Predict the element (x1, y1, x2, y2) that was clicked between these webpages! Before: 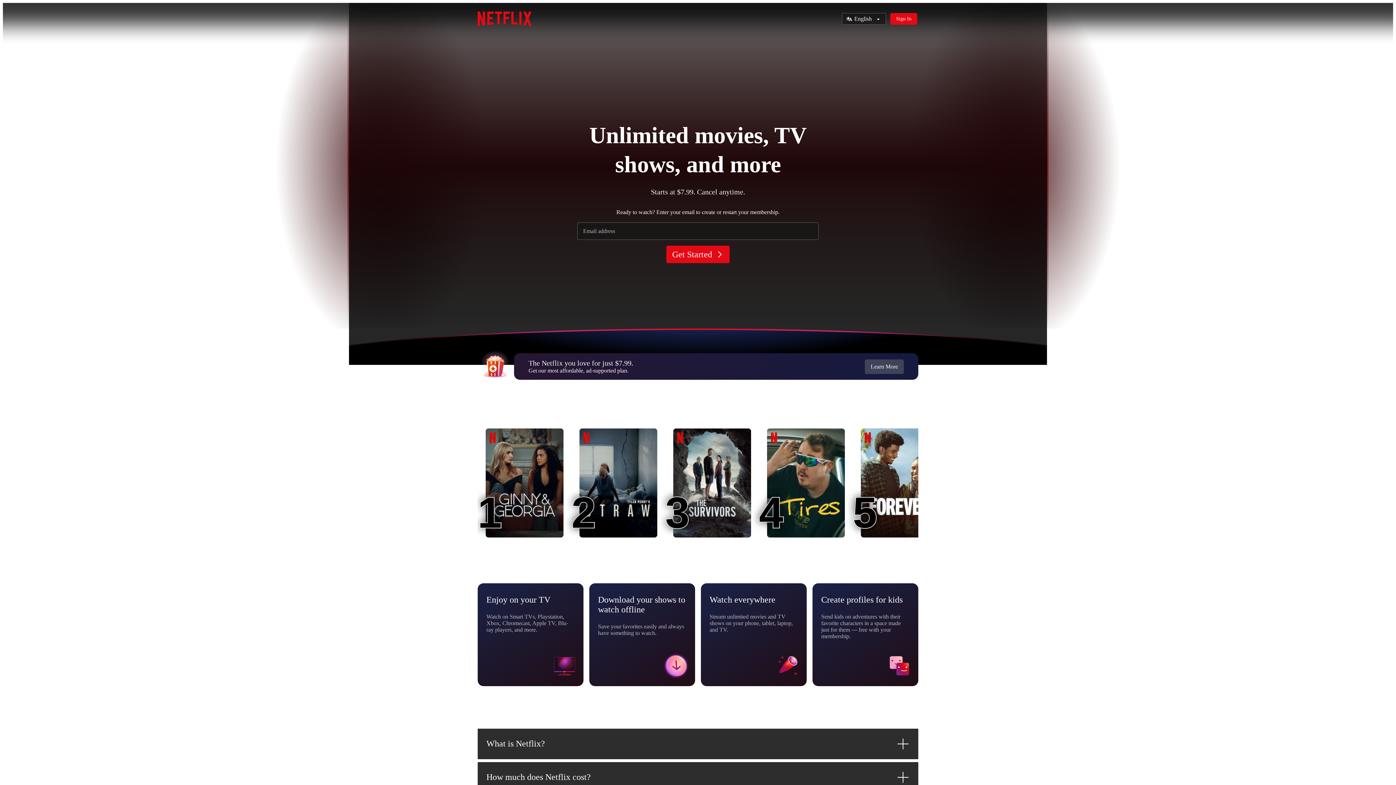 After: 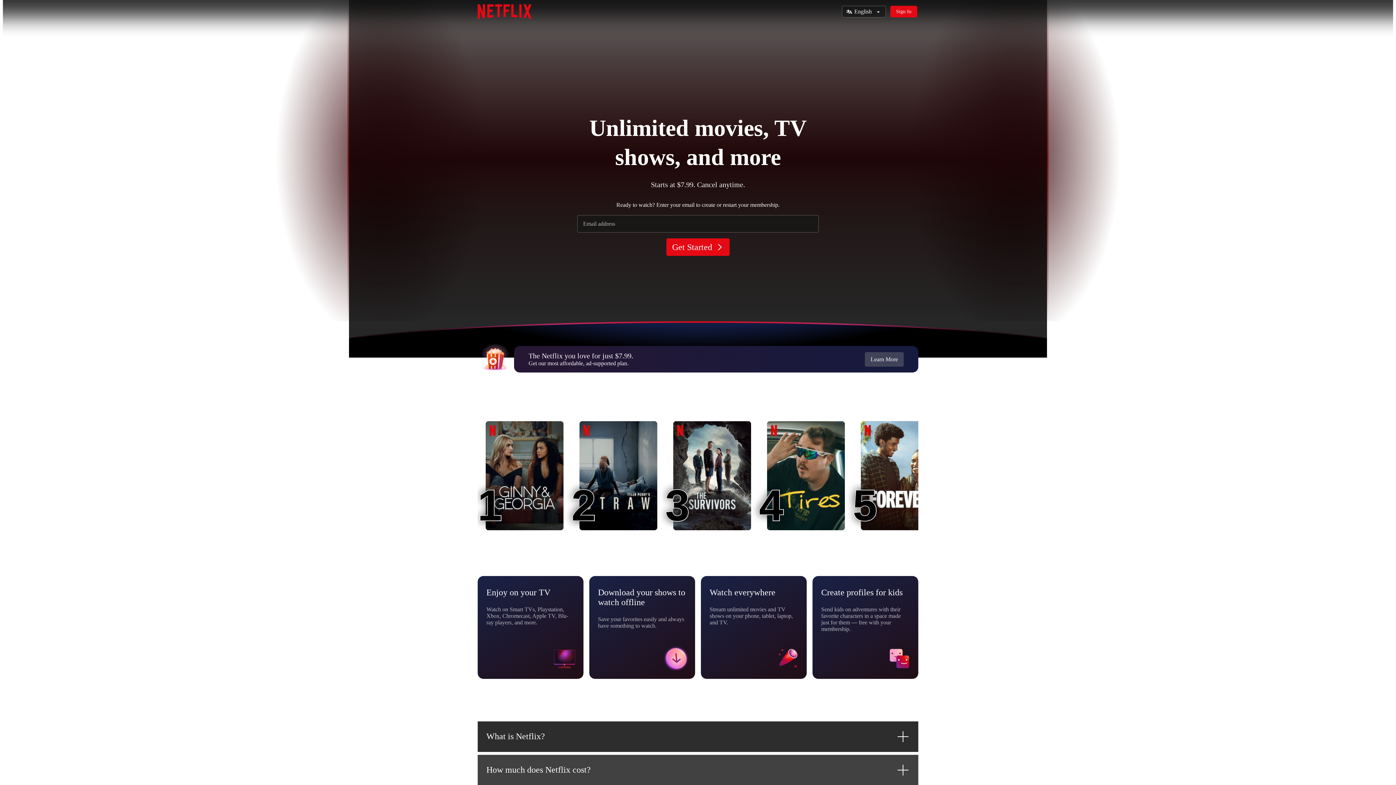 Action: label: How much does Netflix cost? bbox: (477, 762, 918, 792)